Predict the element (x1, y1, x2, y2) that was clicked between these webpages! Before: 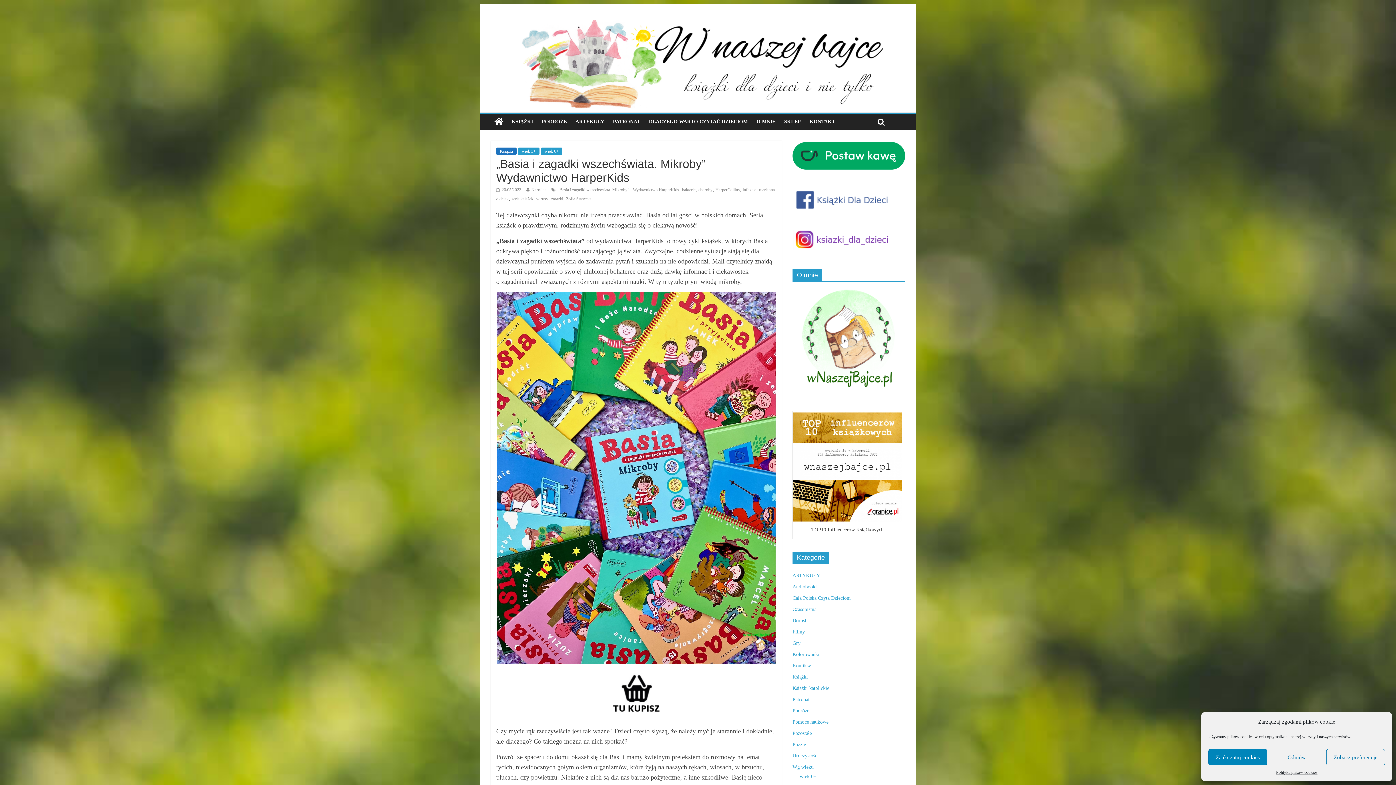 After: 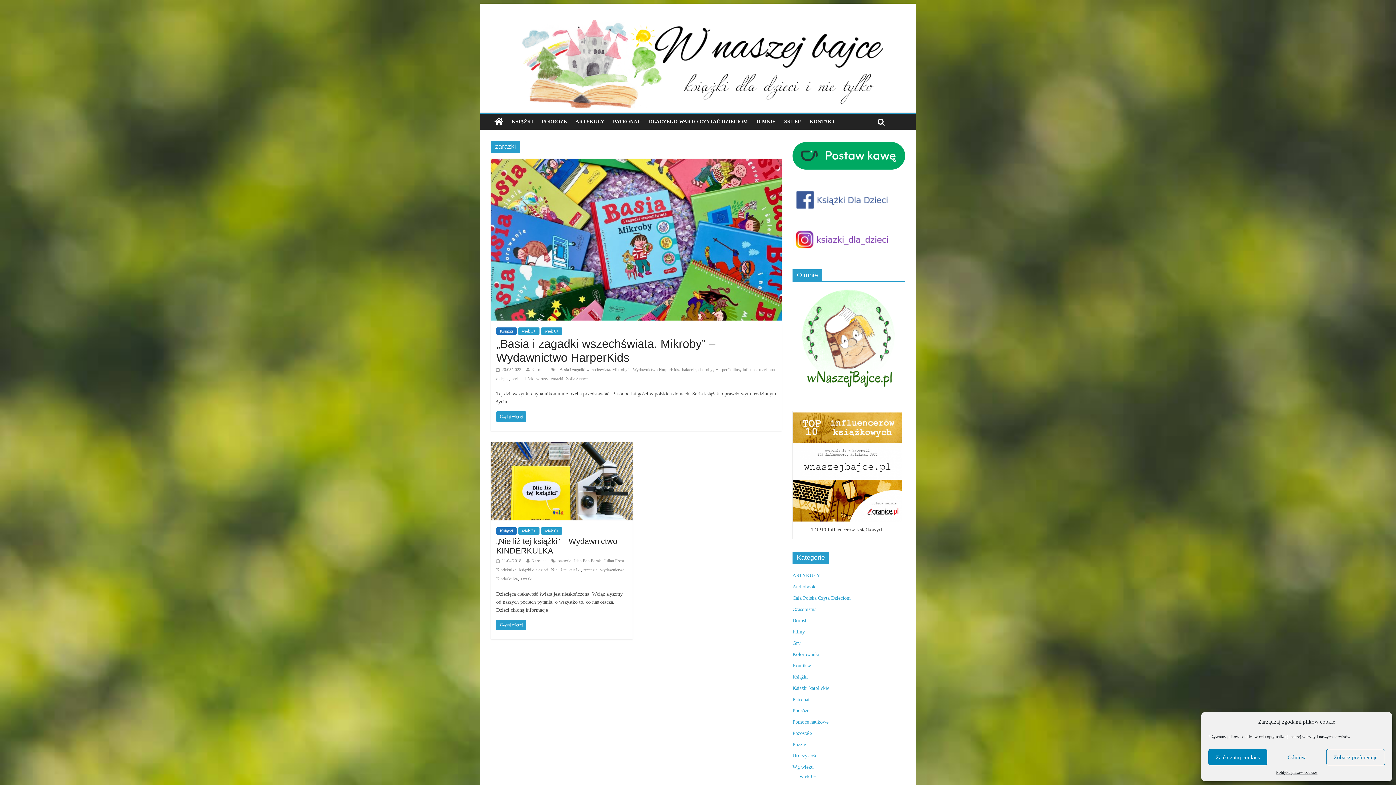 Action: label: zarazki bbox: (551, 196, 563, 201)